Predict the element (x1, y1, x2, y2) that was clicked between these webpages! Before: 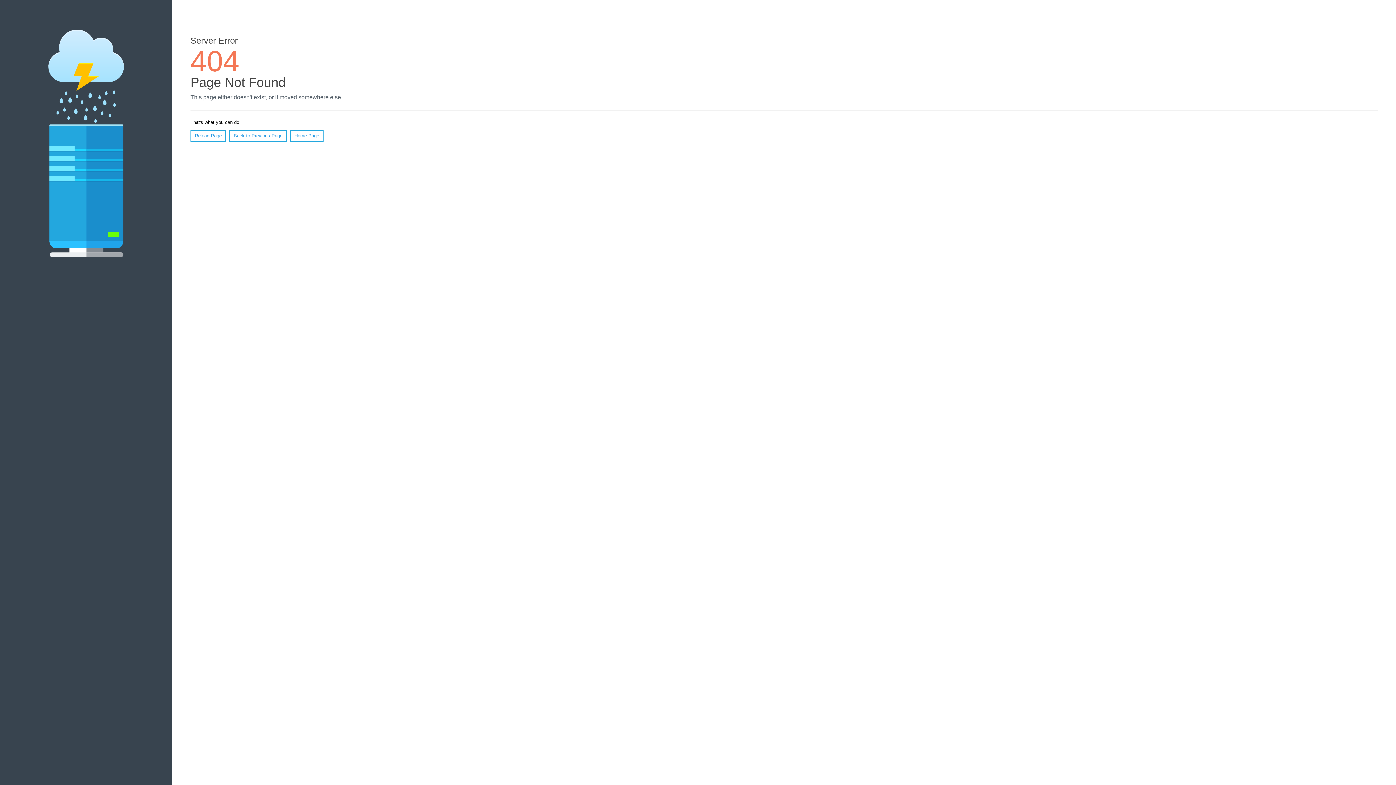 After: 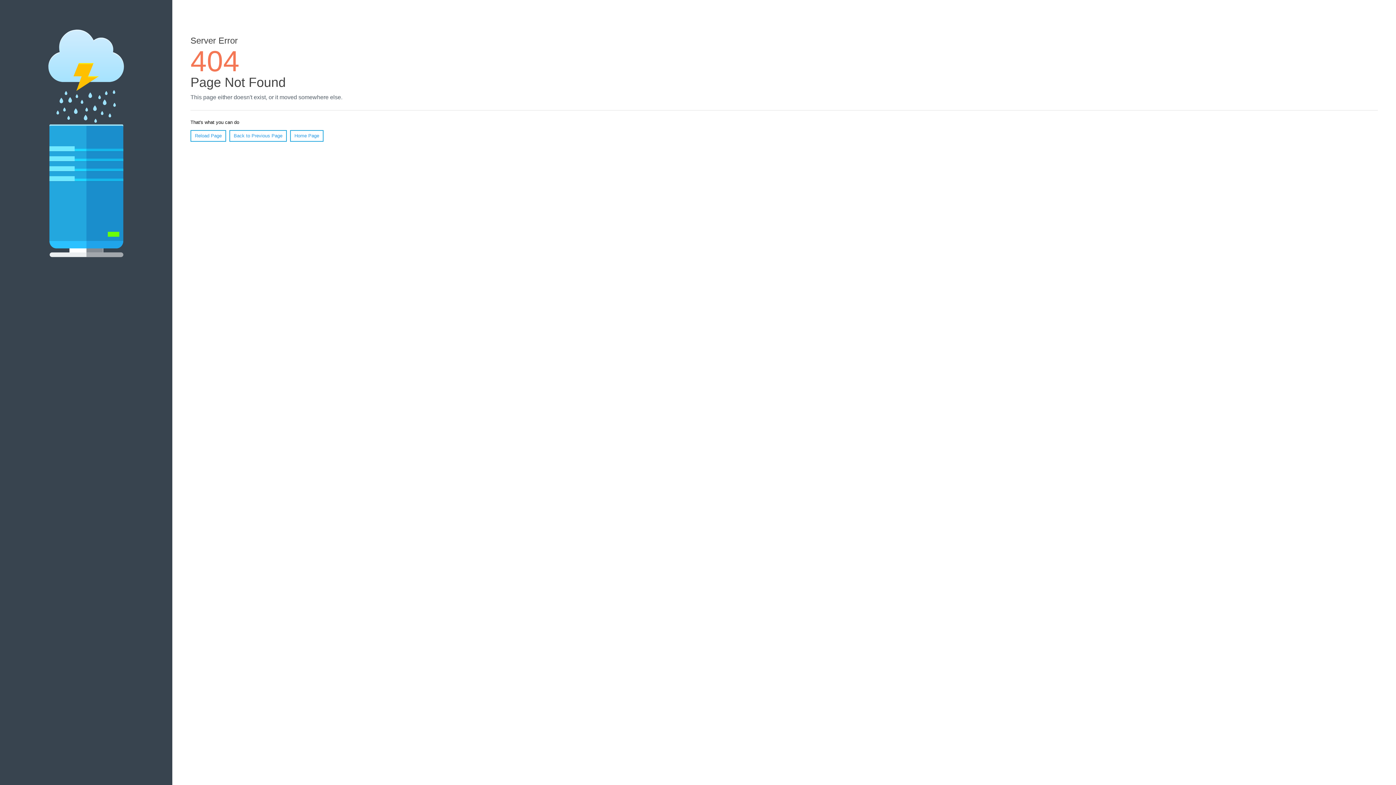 Action: label: Reload Page bbox: (190, 130, 226, 141)